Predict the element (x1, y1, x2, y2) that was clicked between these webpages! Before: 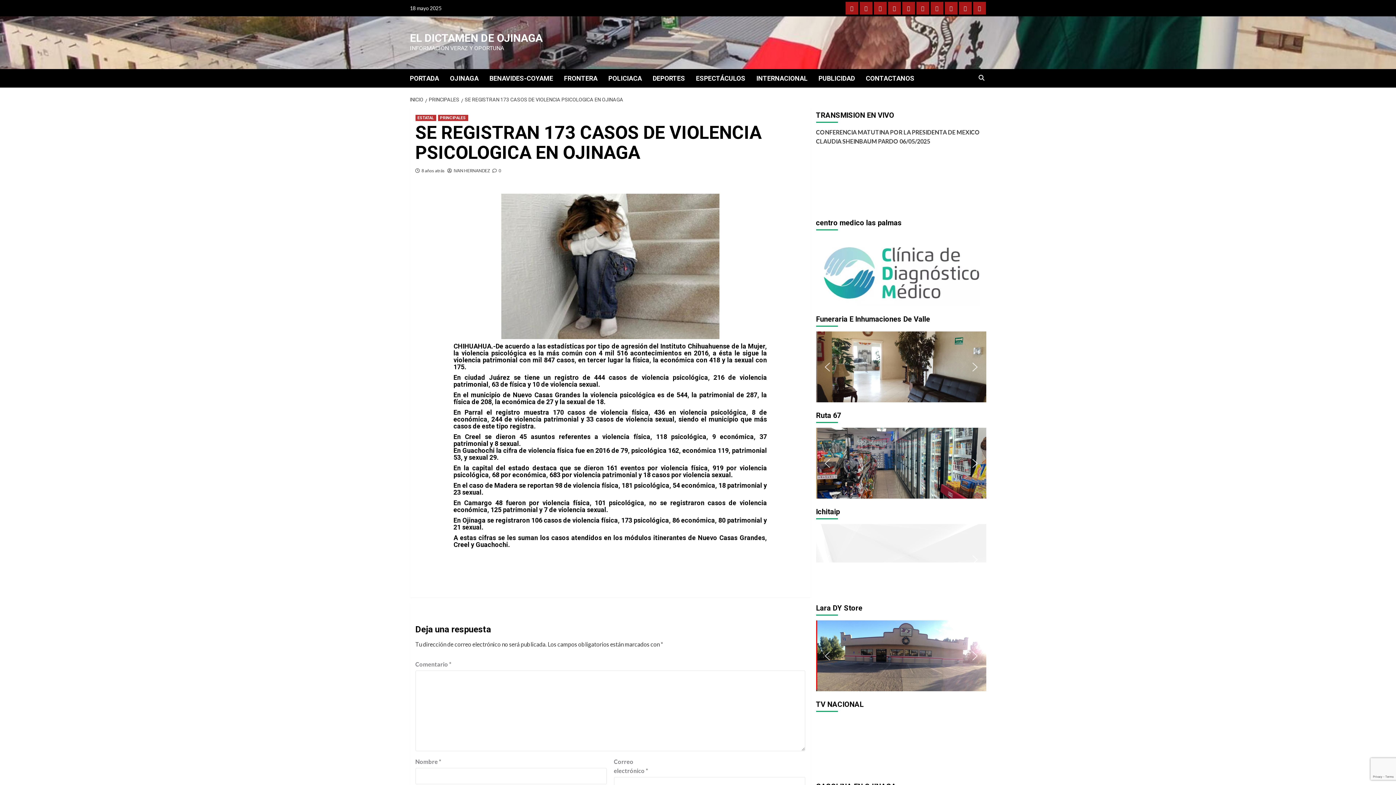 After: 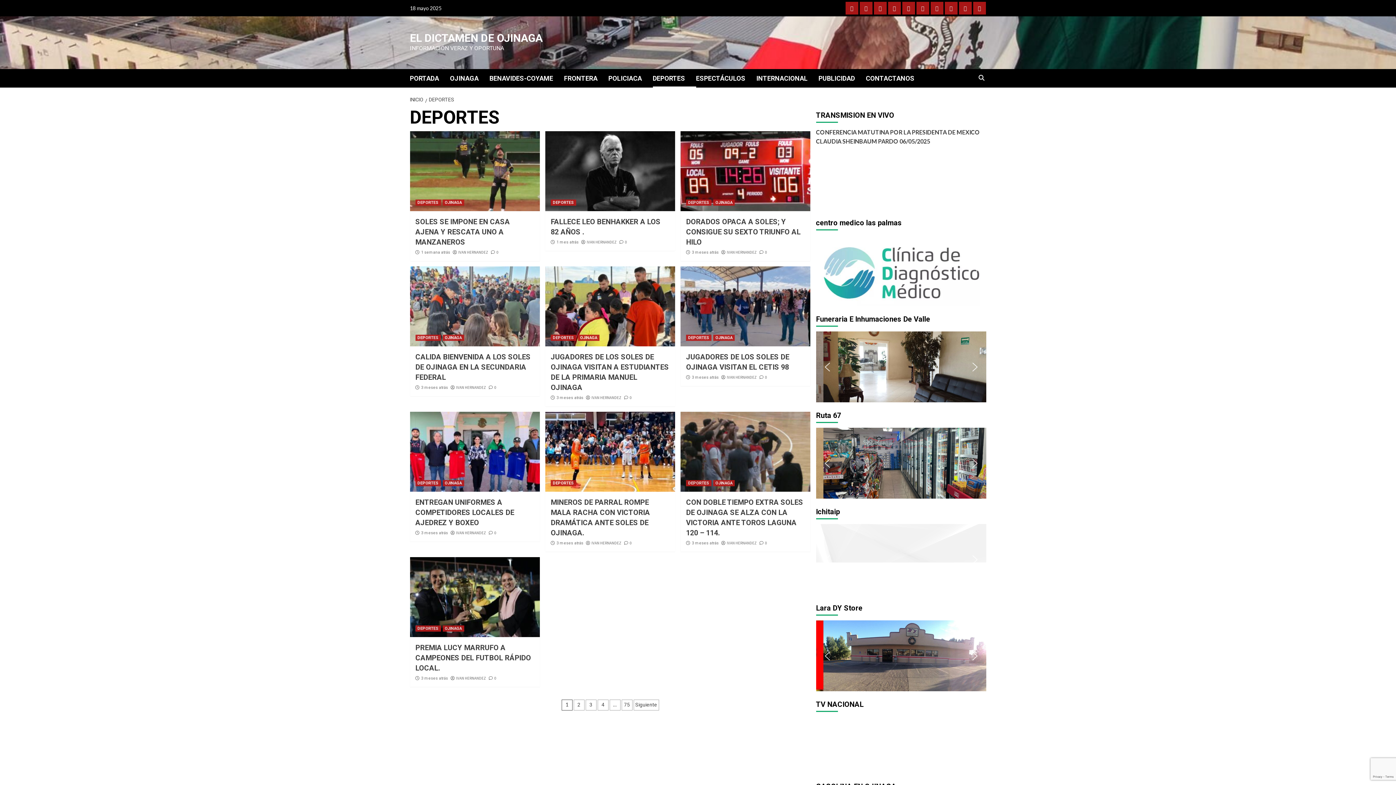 Action: bbox: (652, 69, 696, 87) label: DEPORTES